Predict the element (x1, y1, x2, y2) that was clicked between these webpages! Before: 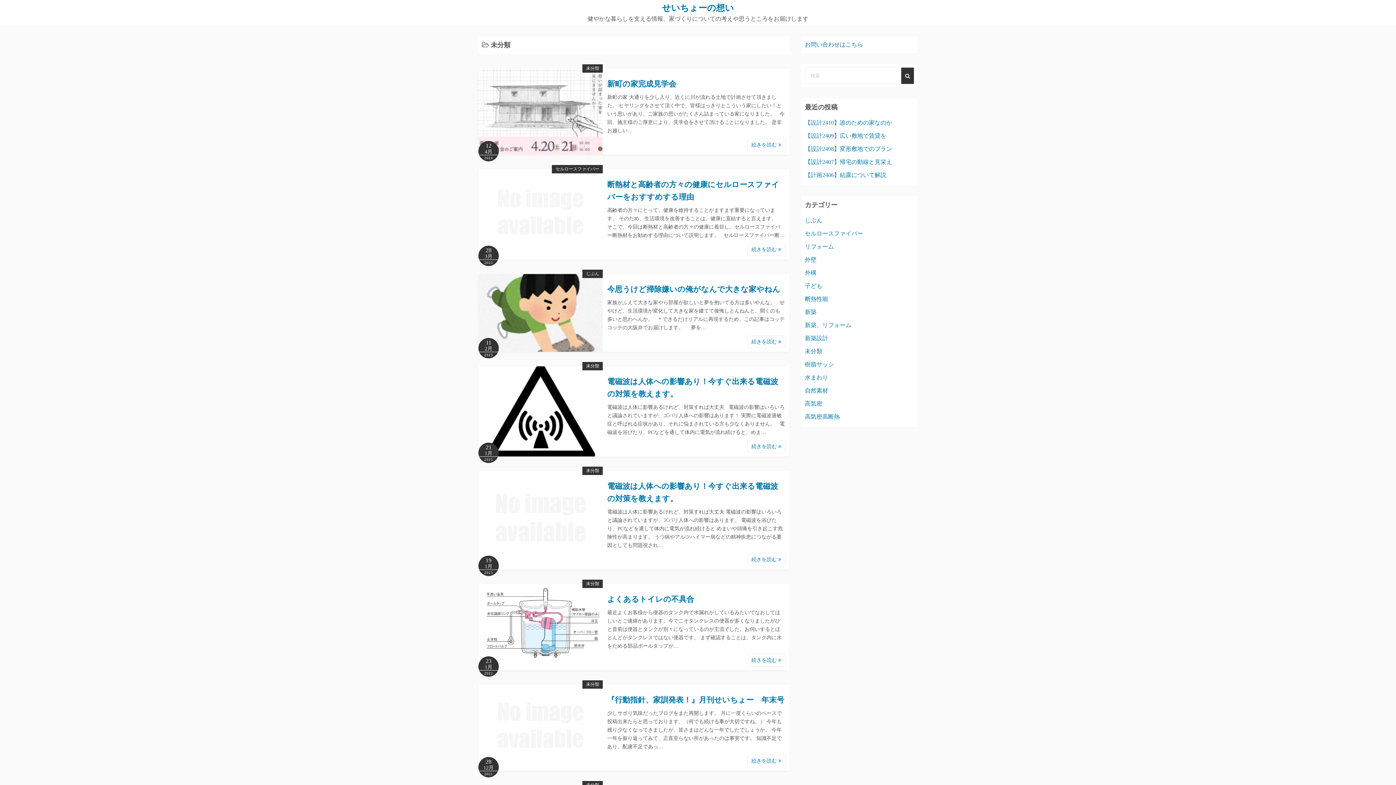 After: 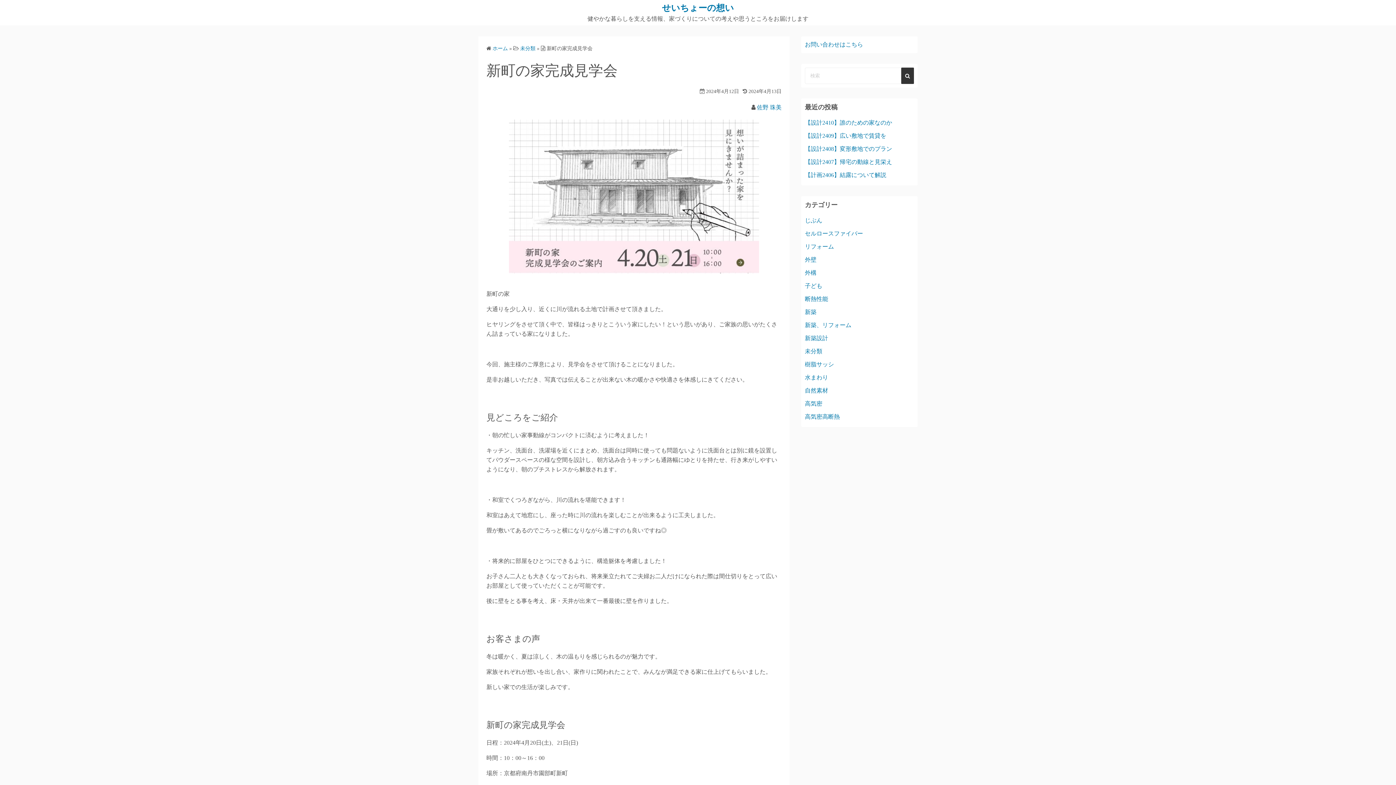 Action: bbox: (747, 138, 785, 151) label: 続きを読む 